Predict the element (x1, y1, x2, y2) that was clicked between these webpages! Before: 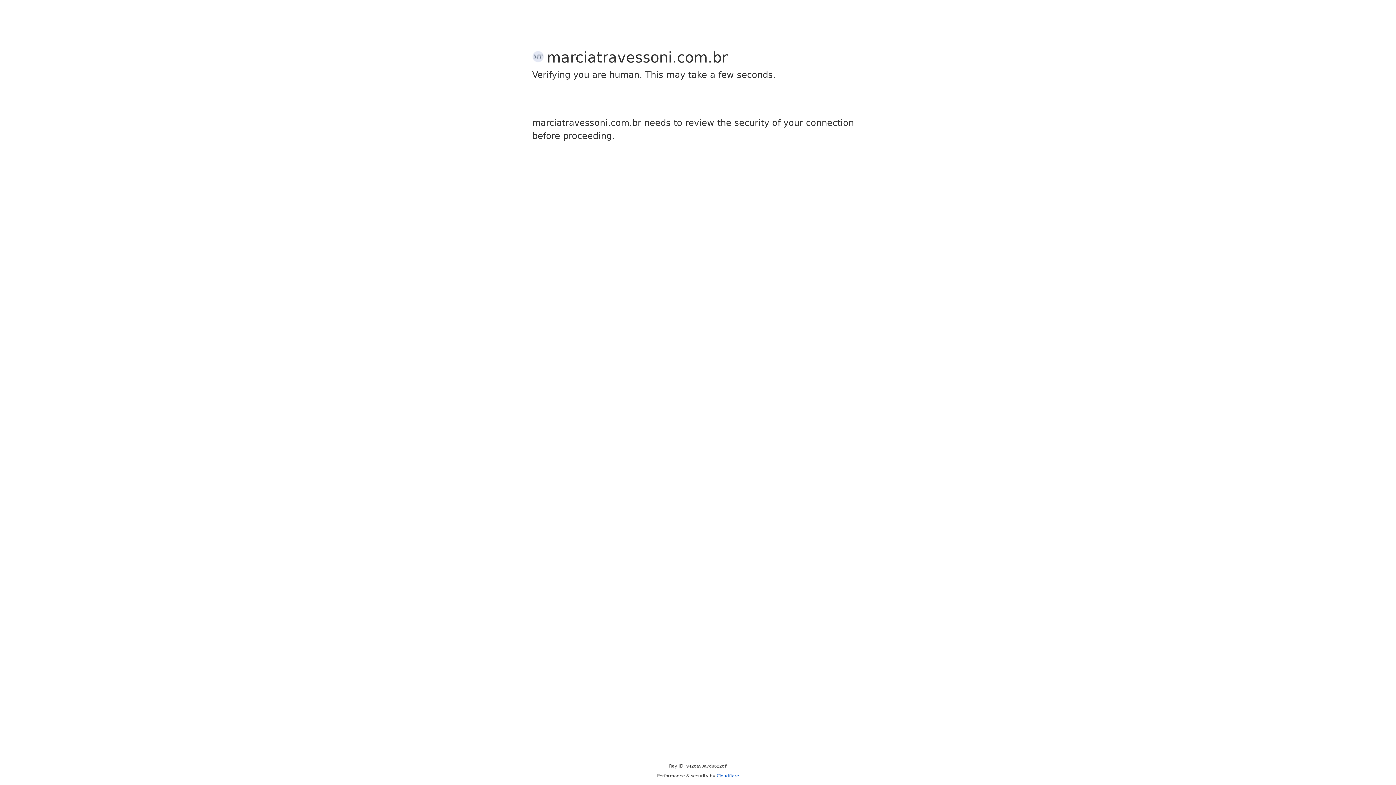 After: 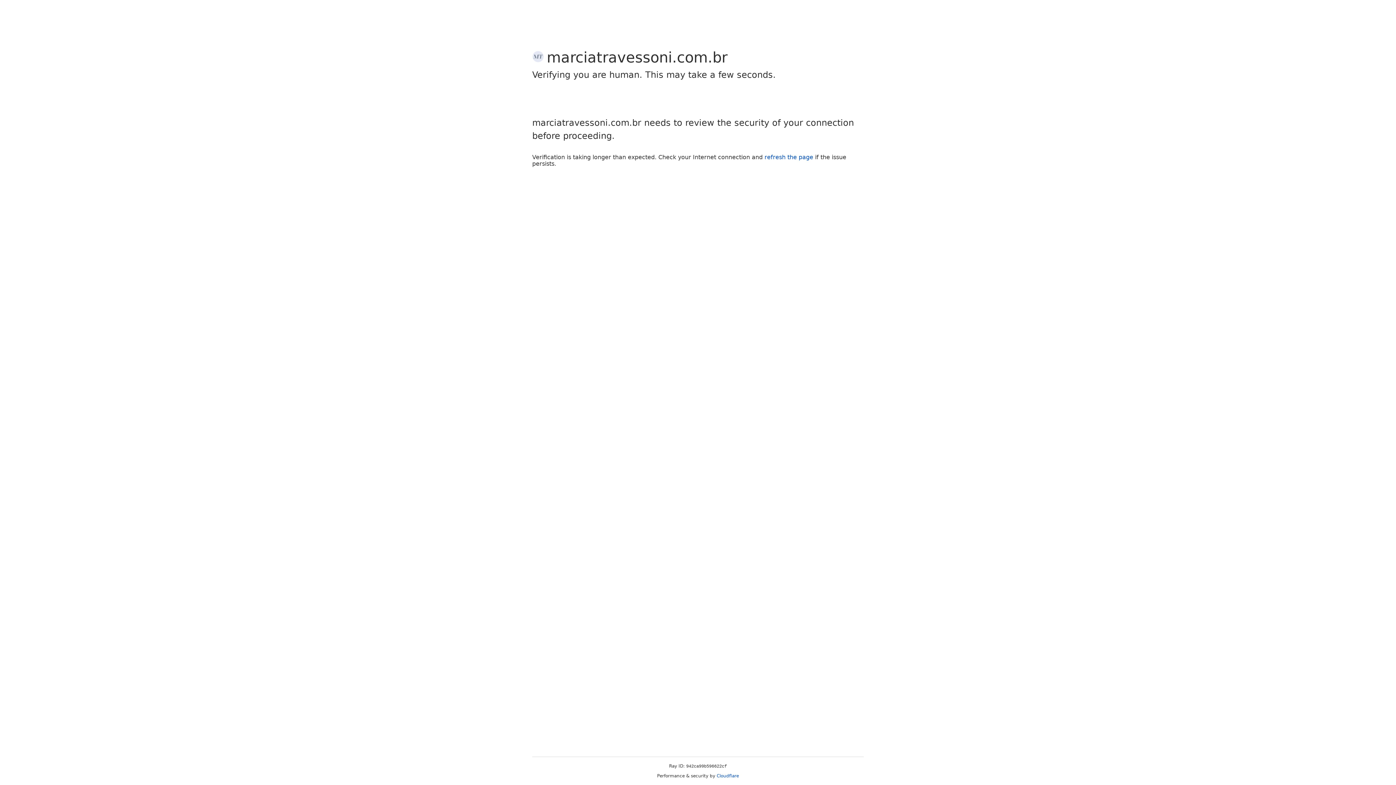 Action: label: Cloudflare bbox: (716, 773, 739, 778)